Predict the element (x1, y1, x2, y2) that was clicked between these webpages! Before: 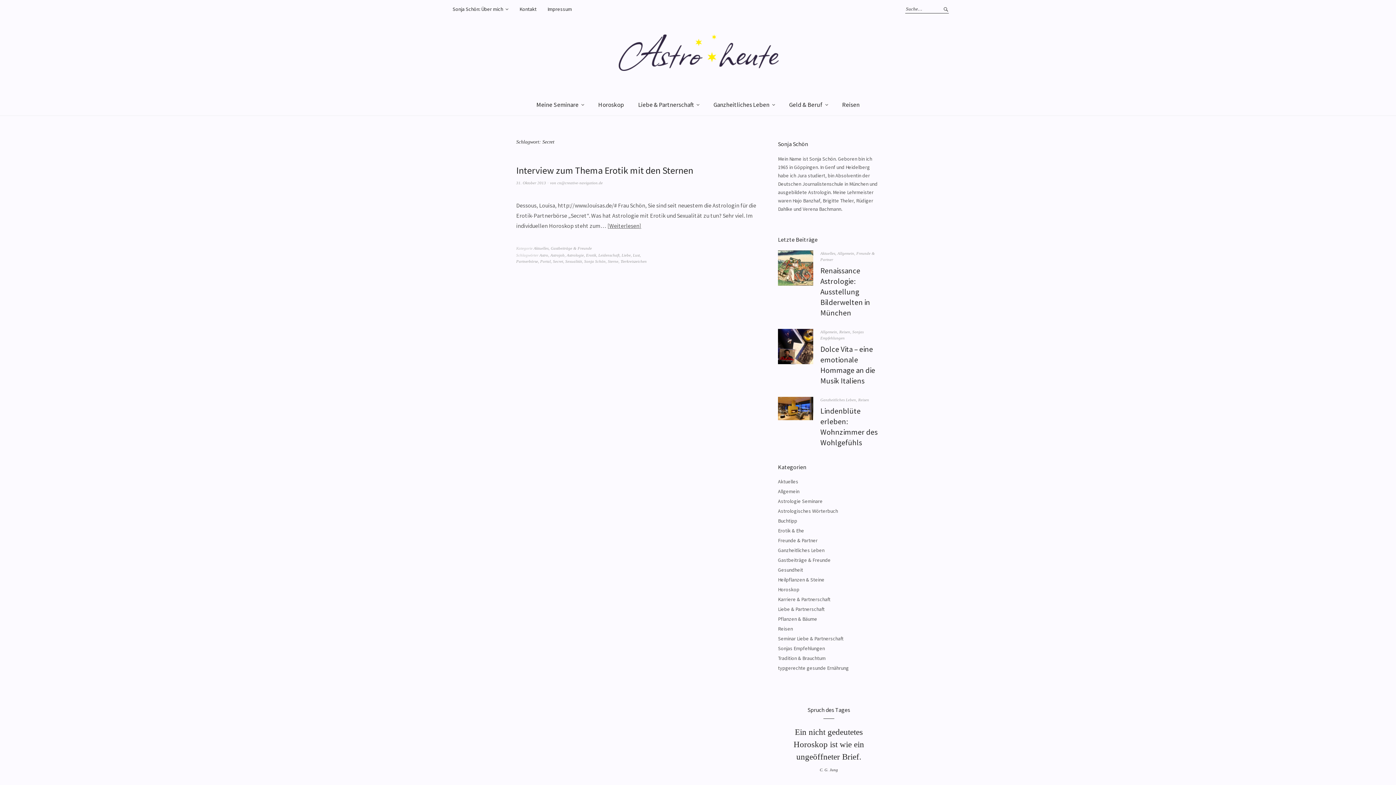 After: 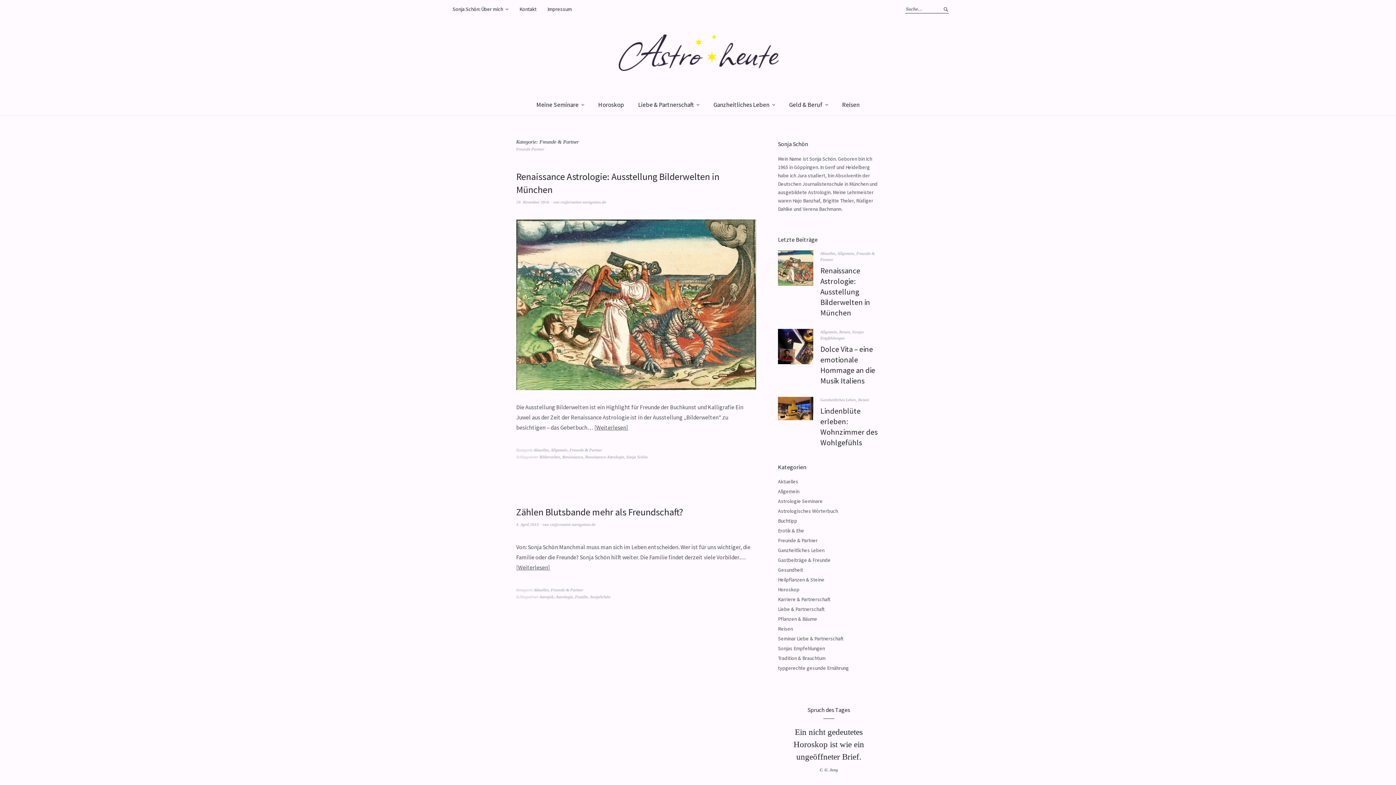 Action: label: Freunde & Partner bbox: (778, 537, 817, 544)